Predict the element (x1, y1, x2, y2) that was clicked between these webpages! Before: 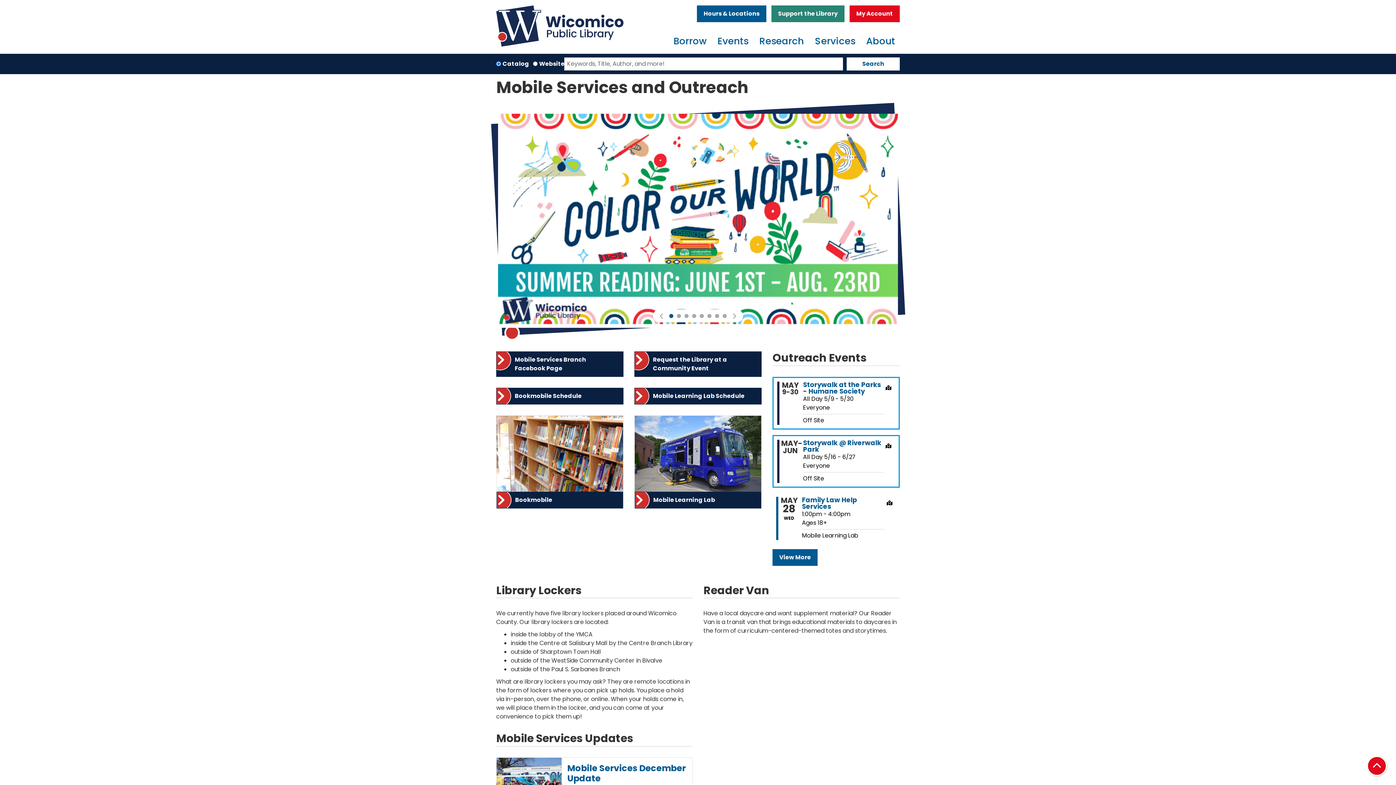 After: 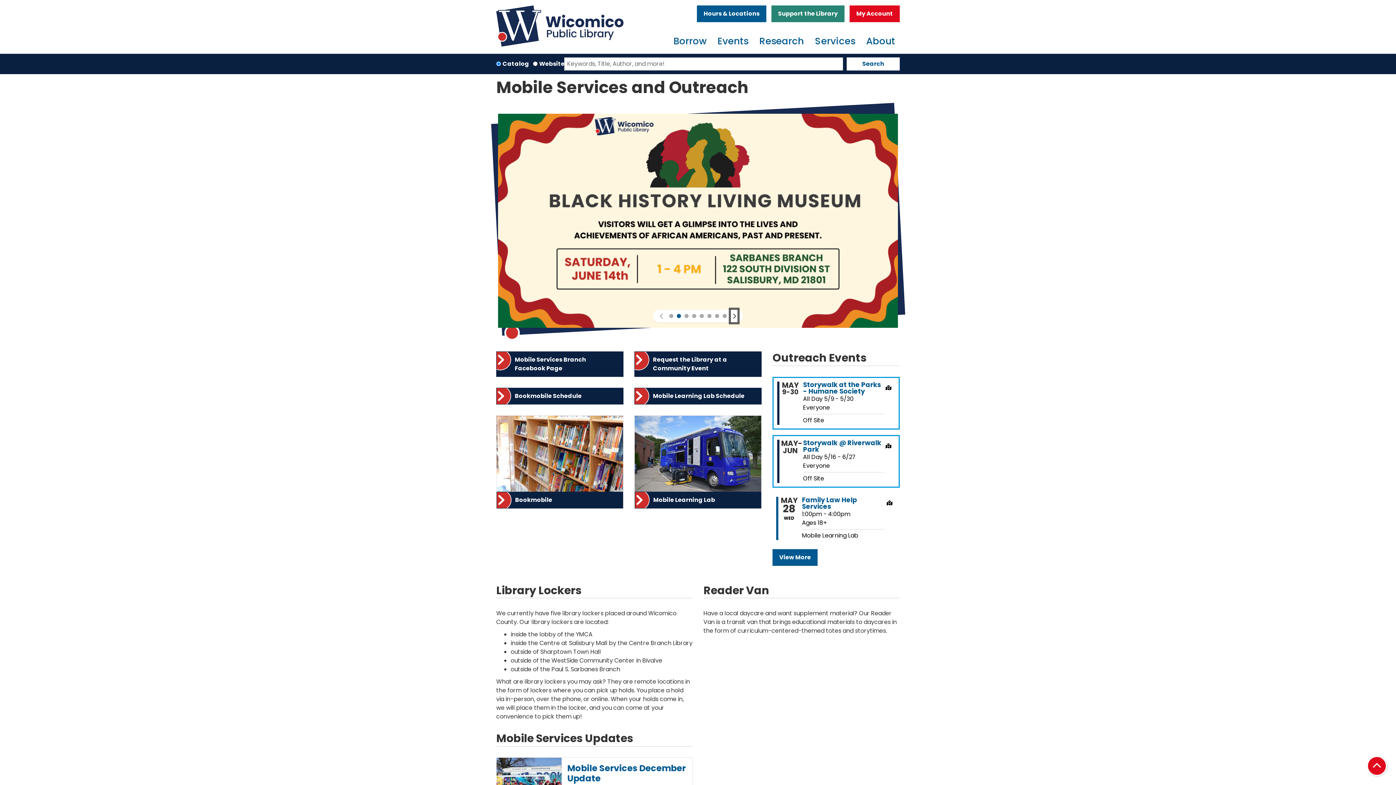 Action: label: Next bbox: (731, 309, 737, 322)